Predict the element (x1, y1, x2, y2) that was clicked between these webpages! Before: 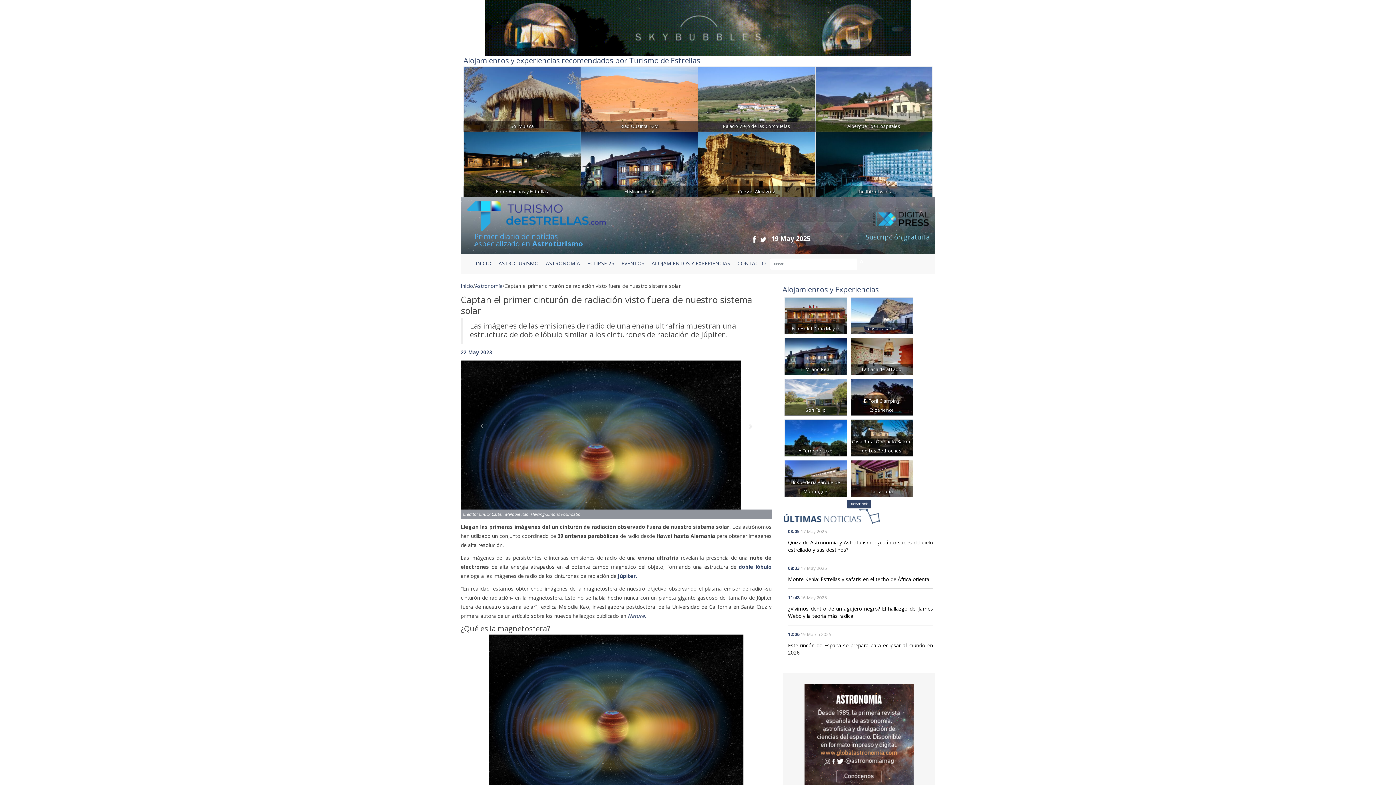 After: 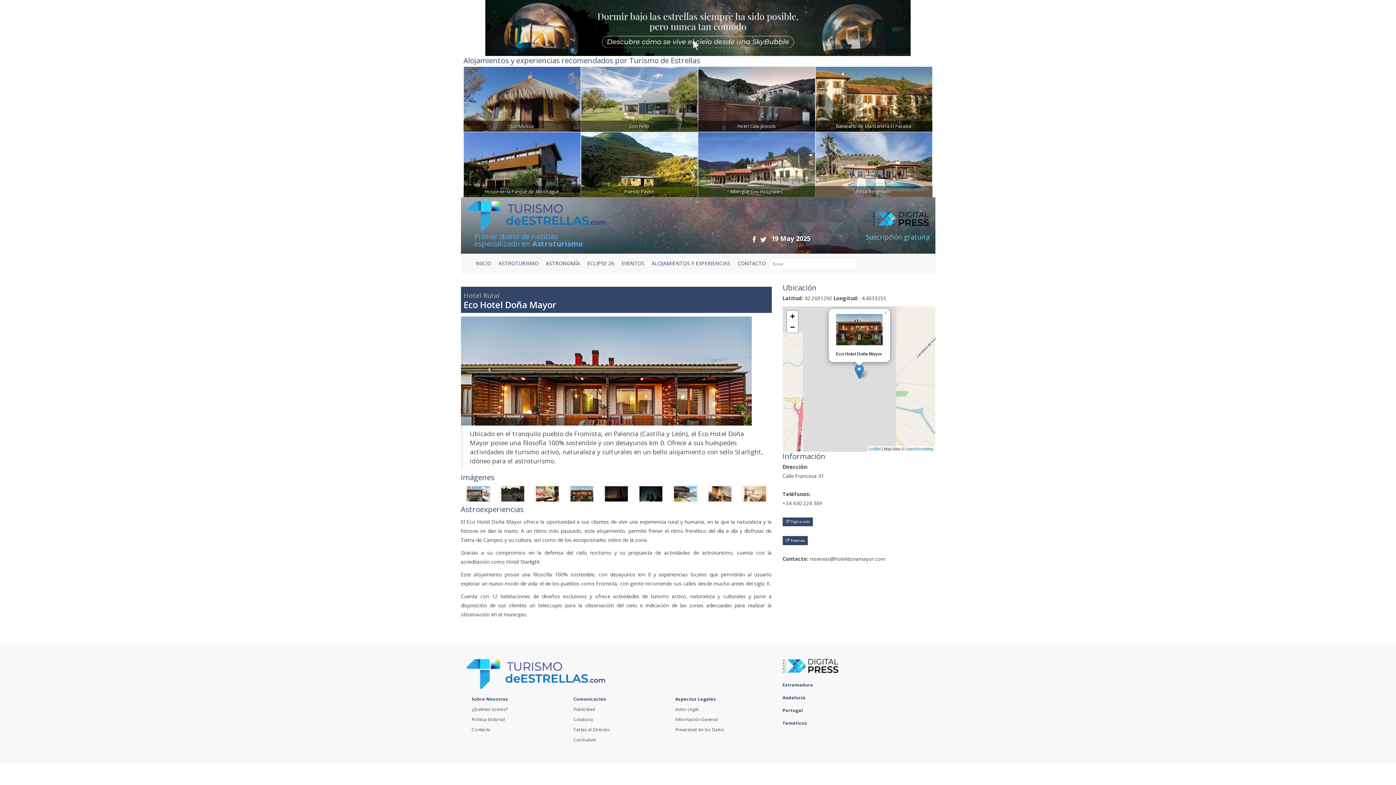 Action: label: Eco Hotel Doña Mayor bbox: (784, 311, 847, 318)